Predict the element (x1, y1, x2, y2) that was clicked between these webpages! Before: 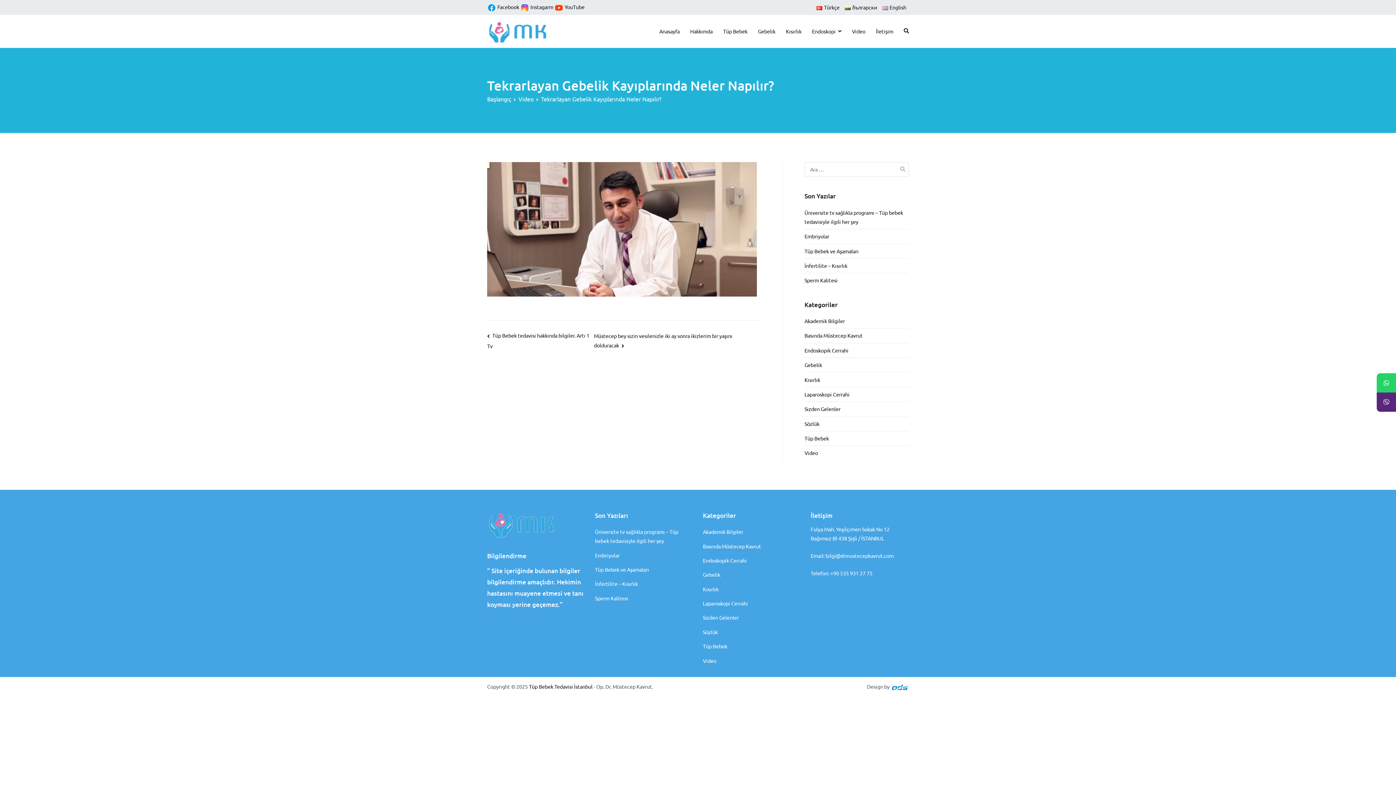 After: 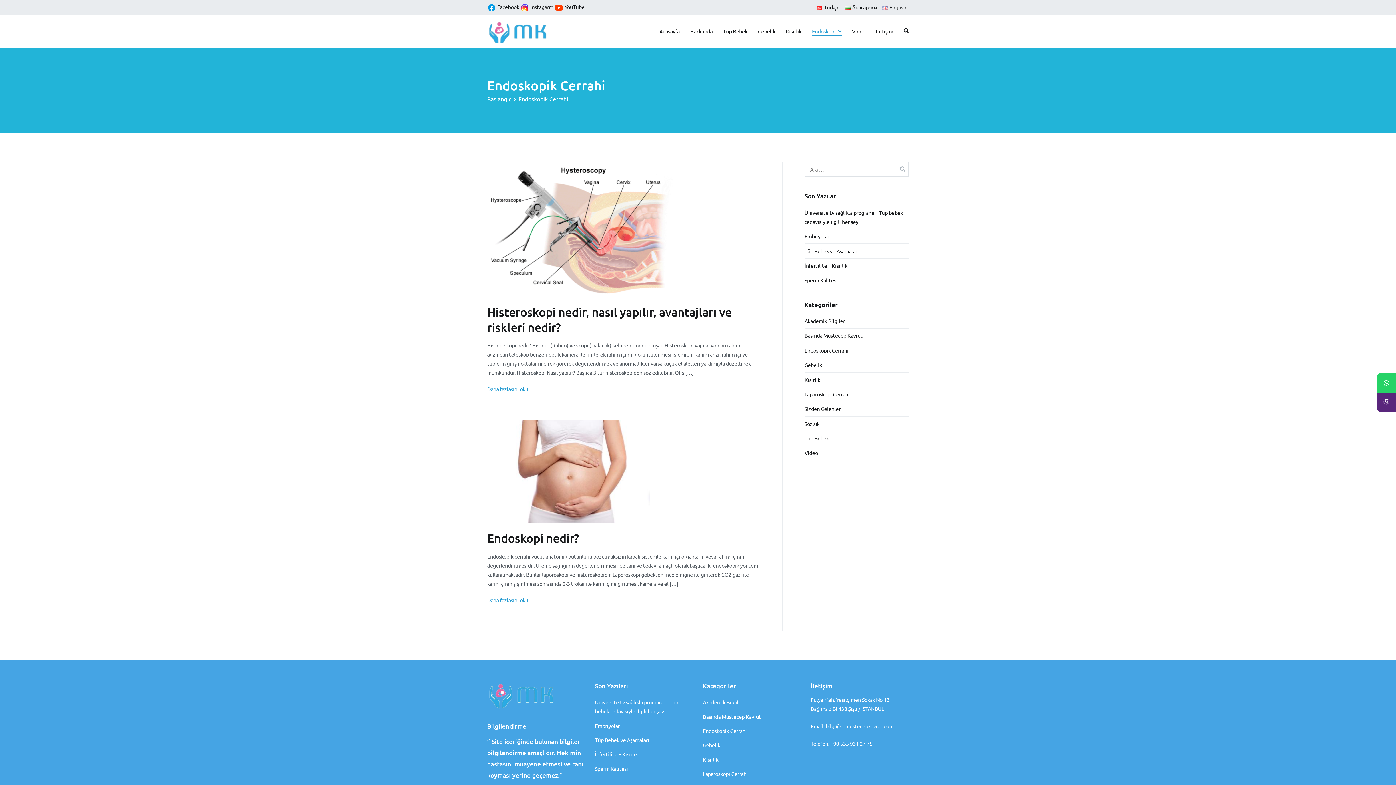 Action: label: Endoskopik Cerrahi bbox: (804, 343, 848, 357)